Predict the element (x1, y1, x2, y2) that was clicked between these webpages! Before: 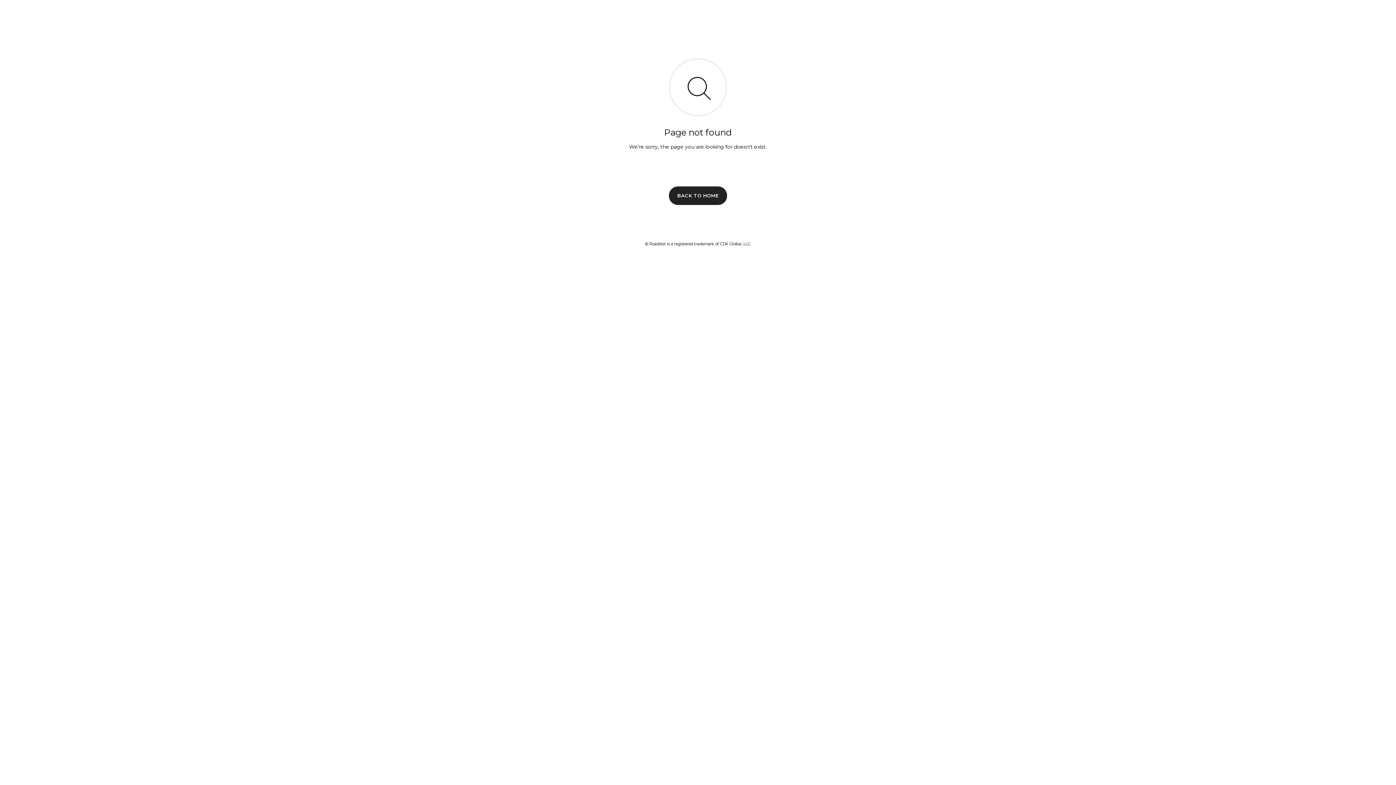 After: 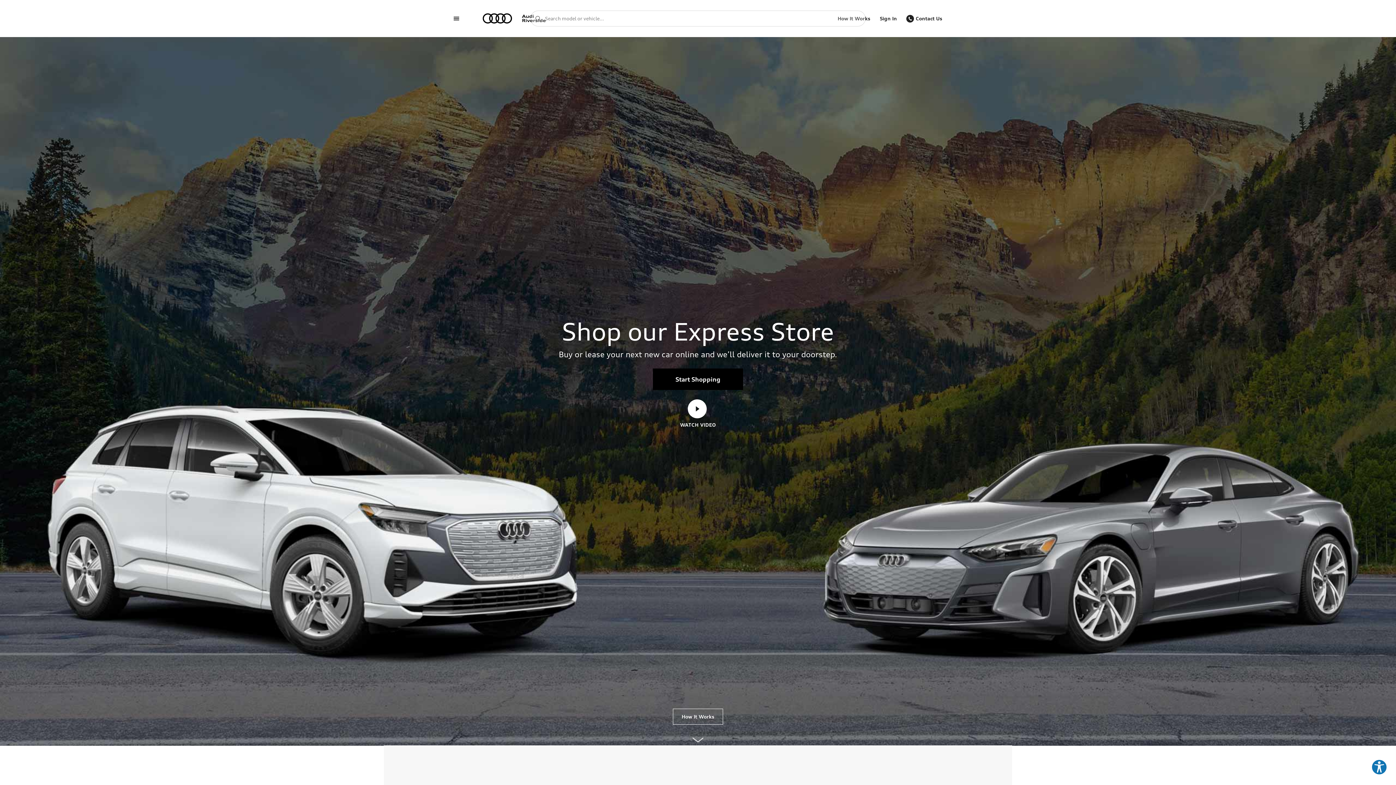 Action: label: BACK TO HOME bbox: (669, 186, 727, 204)